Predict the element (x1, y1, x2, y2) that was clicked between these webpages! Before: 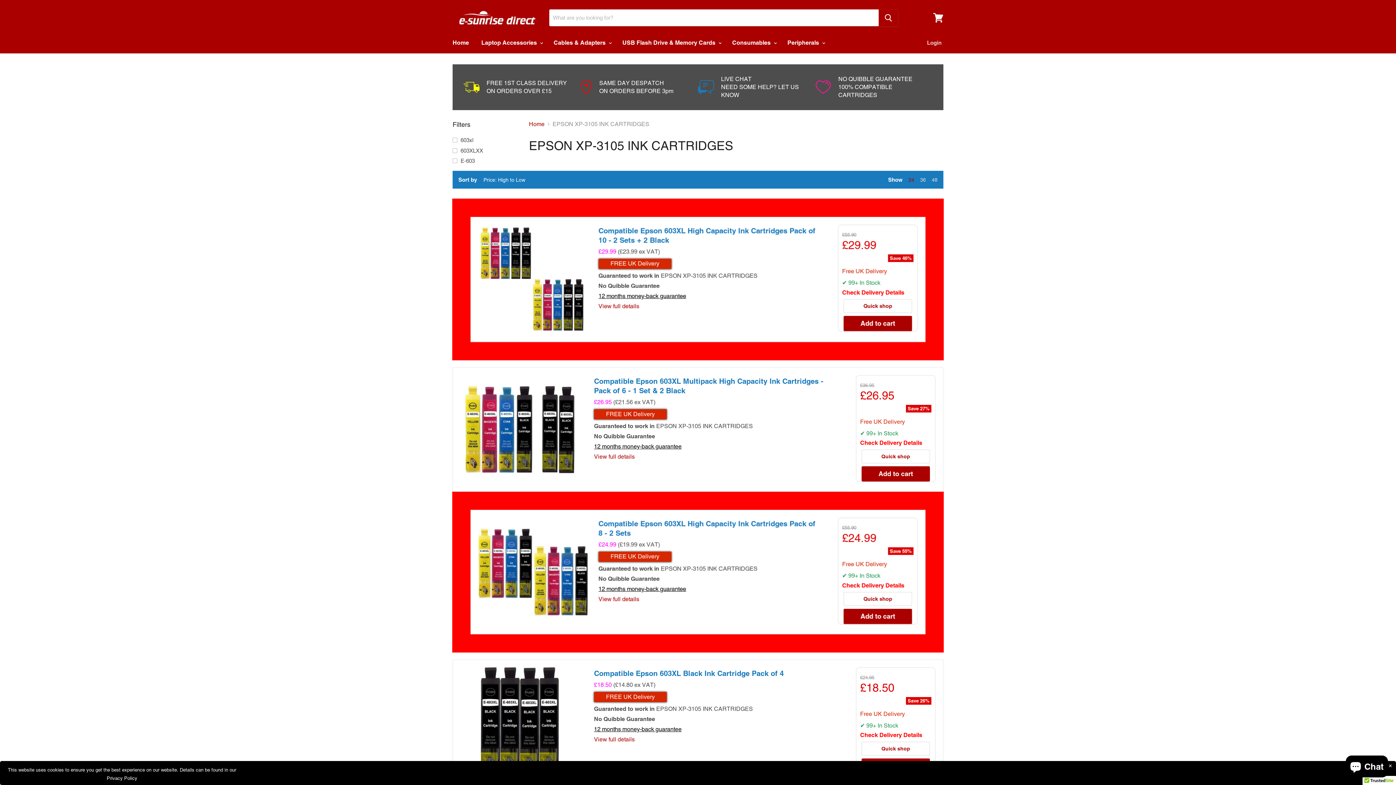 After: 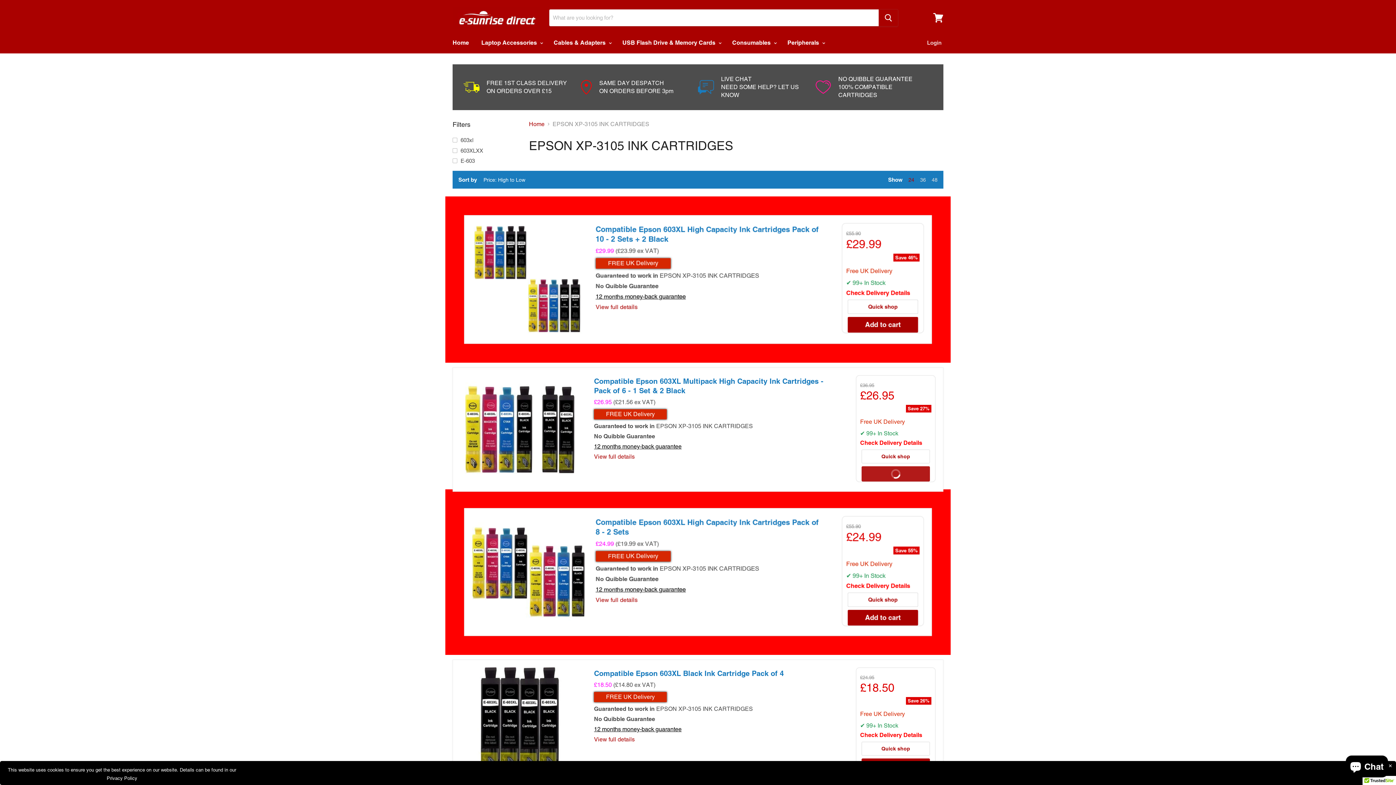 Action: label: Add to cart bbox: (861, 466, 930, 481)